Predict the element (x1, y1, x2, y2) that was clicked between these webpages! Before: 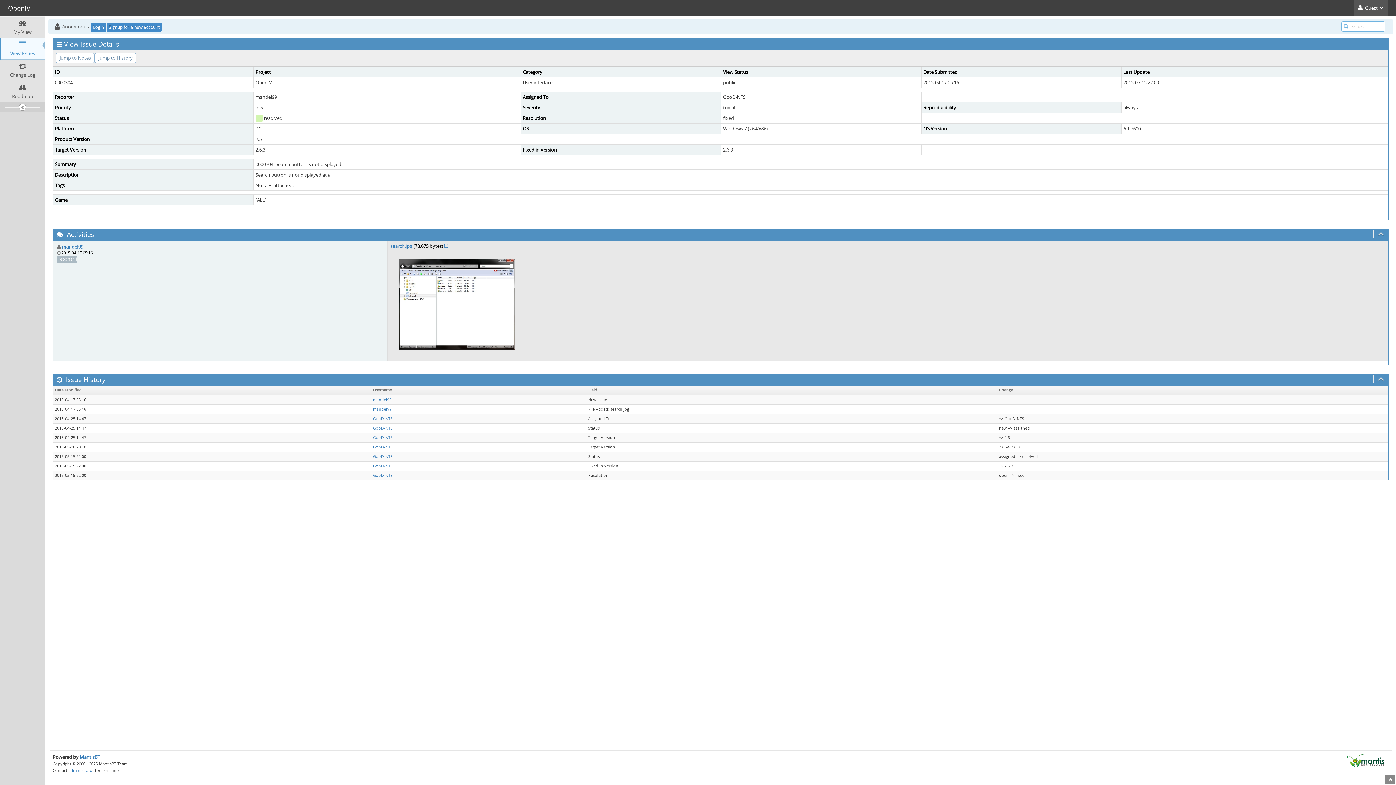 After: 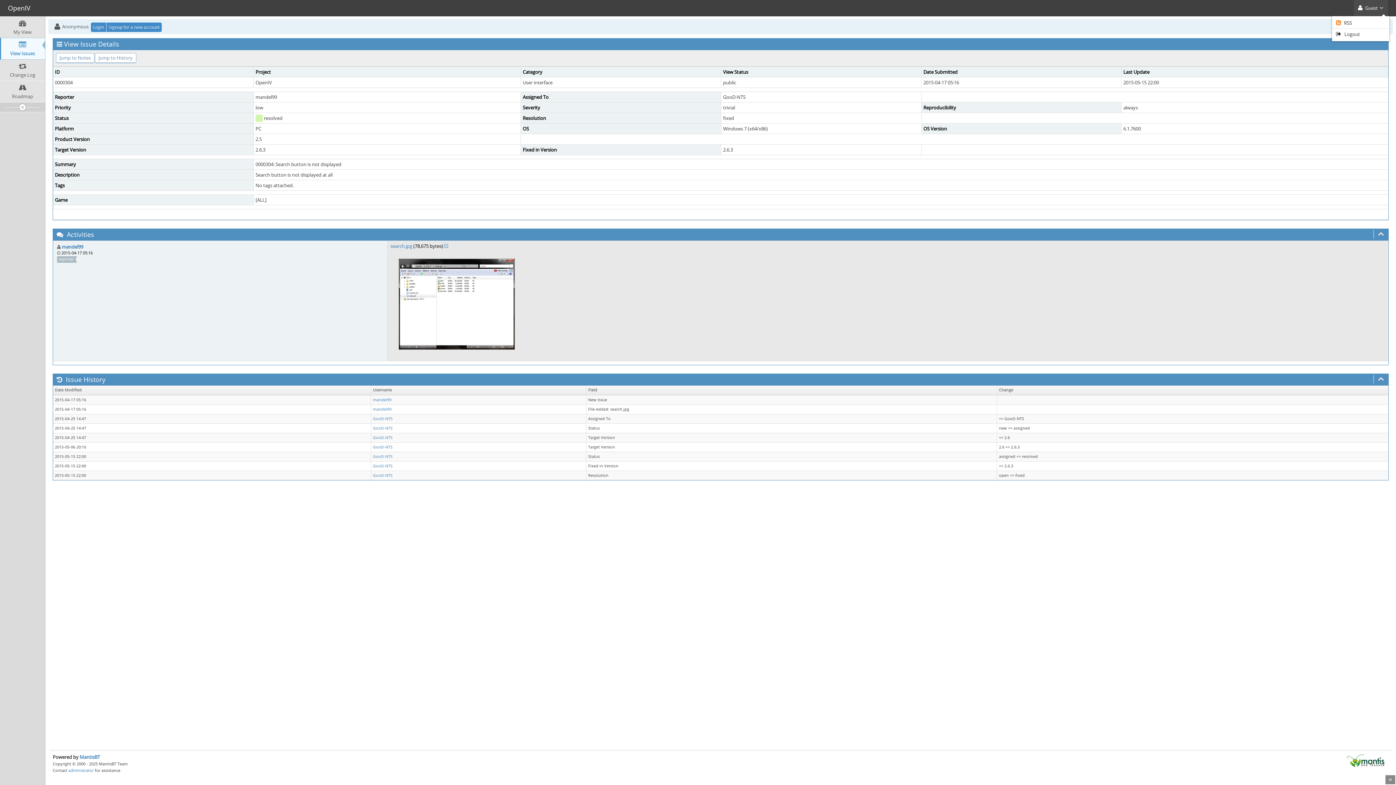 Action: label:  Guest bbox: (1354, 0, 1388, 16)